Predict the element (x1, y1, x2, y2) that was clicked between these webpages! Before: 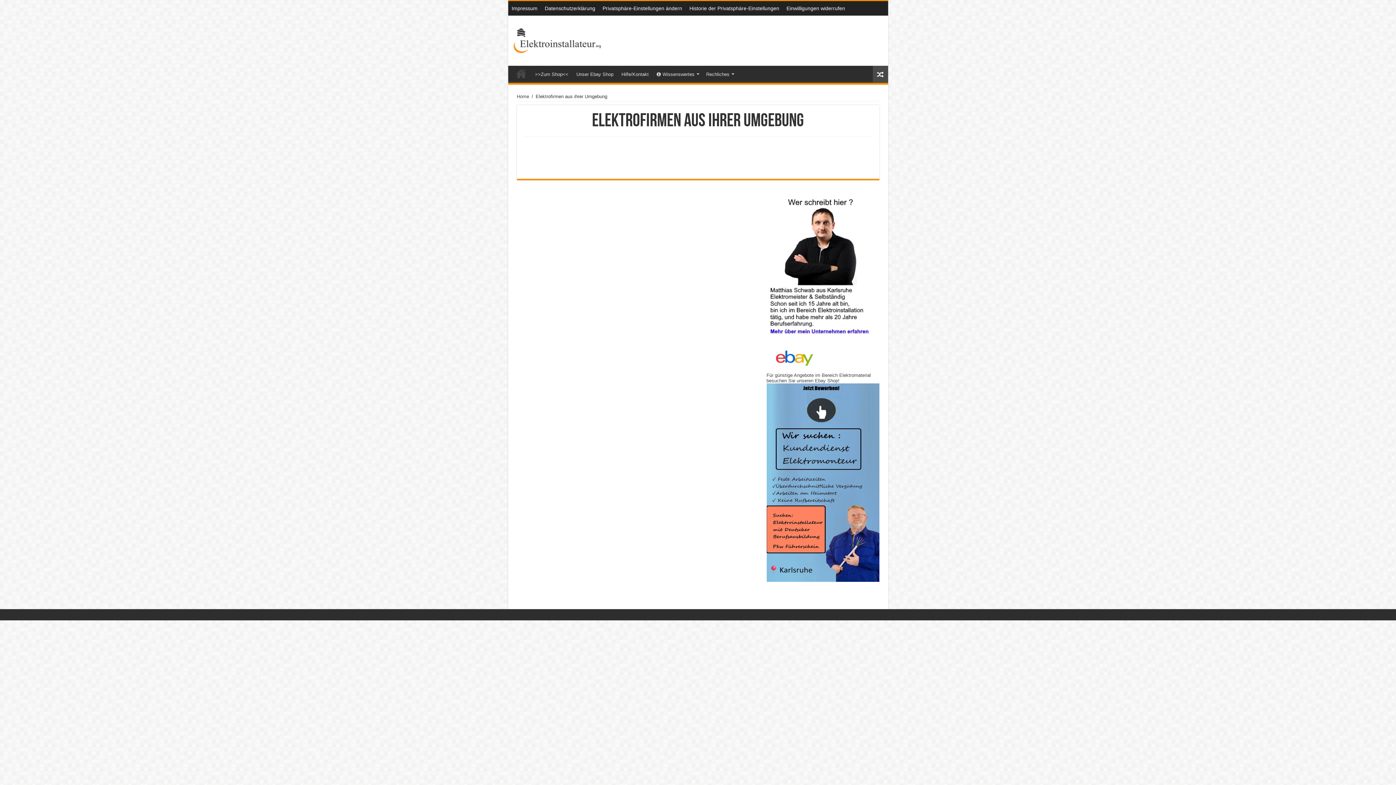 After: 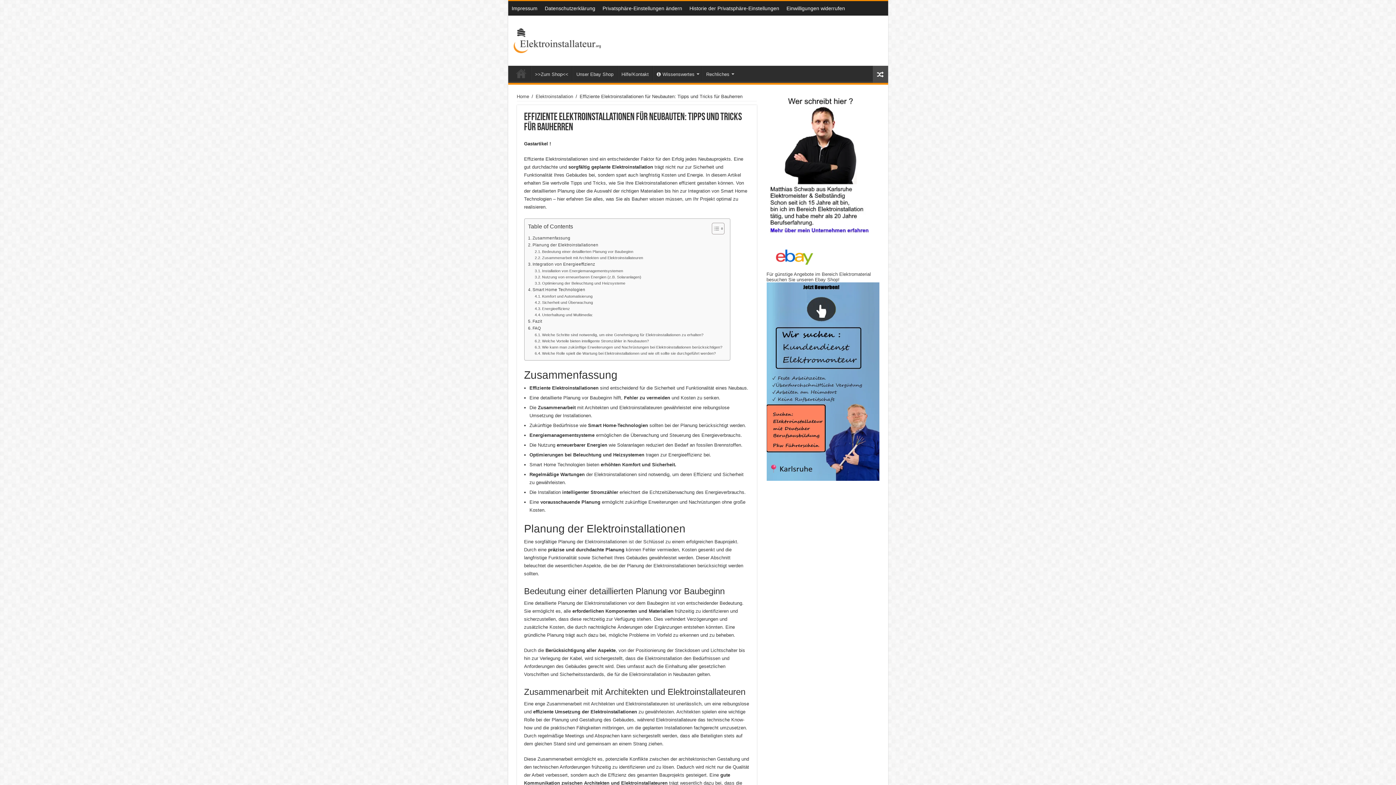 Action: bbox: (872, 65, 888, 82)